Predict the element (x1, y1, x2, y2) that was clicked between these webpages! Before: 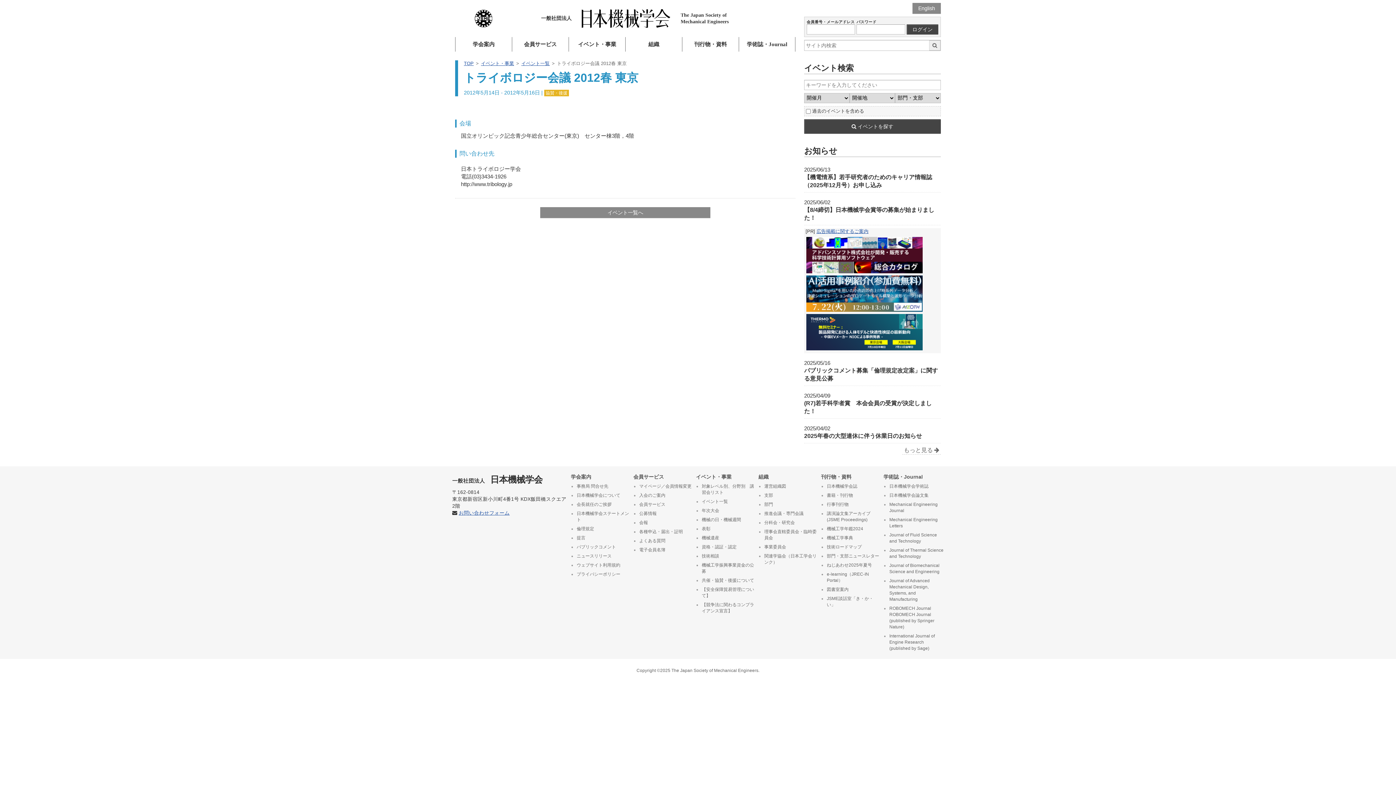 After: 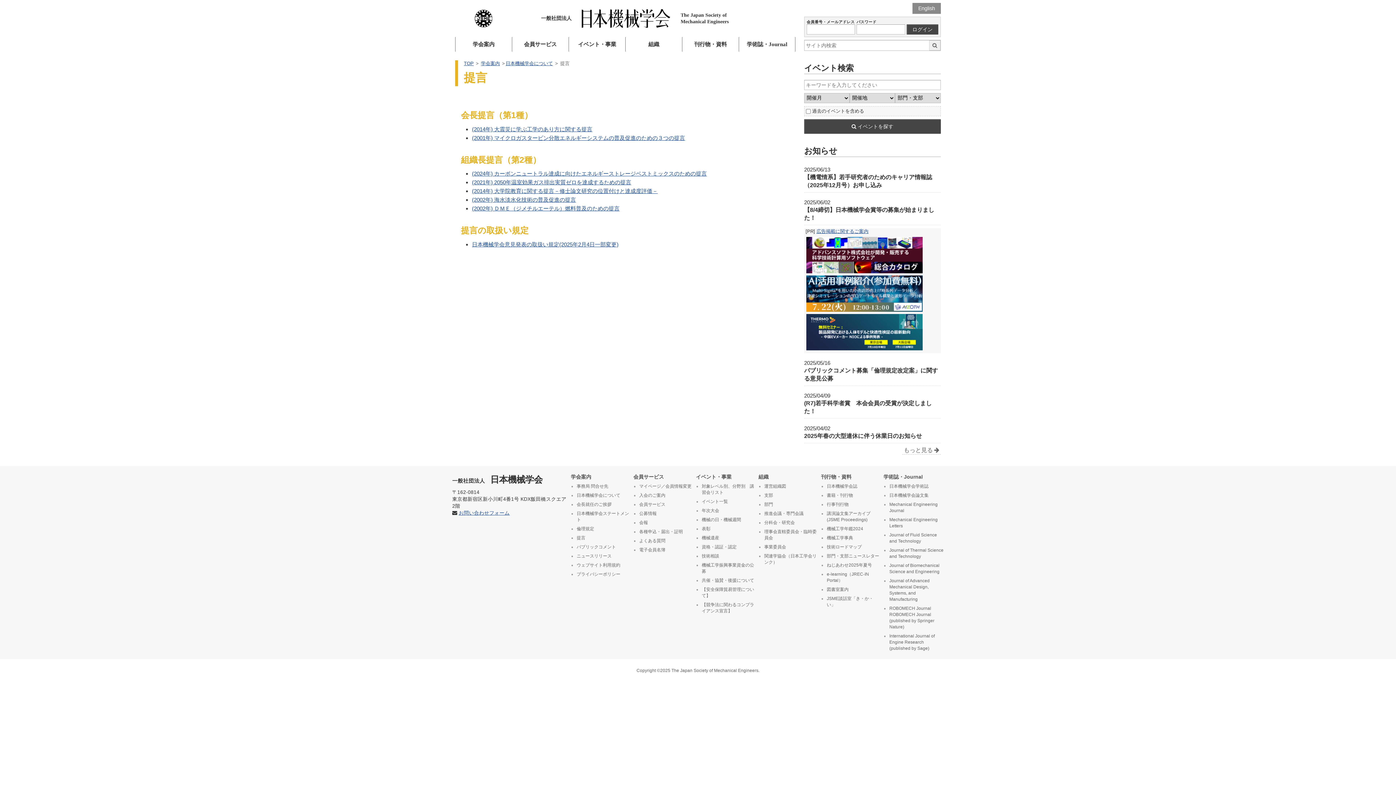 Action: bbox: (576, 533, 630, 542) label: 提言